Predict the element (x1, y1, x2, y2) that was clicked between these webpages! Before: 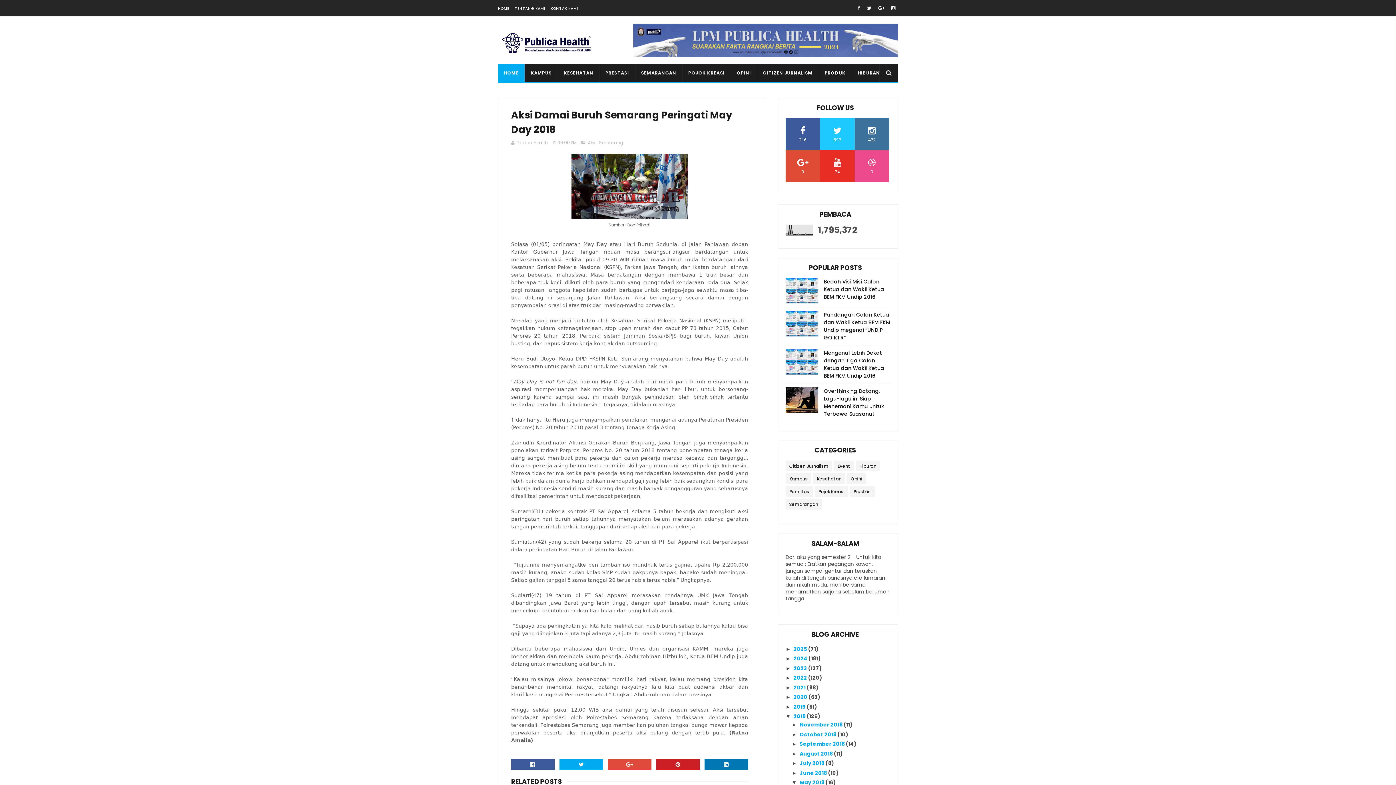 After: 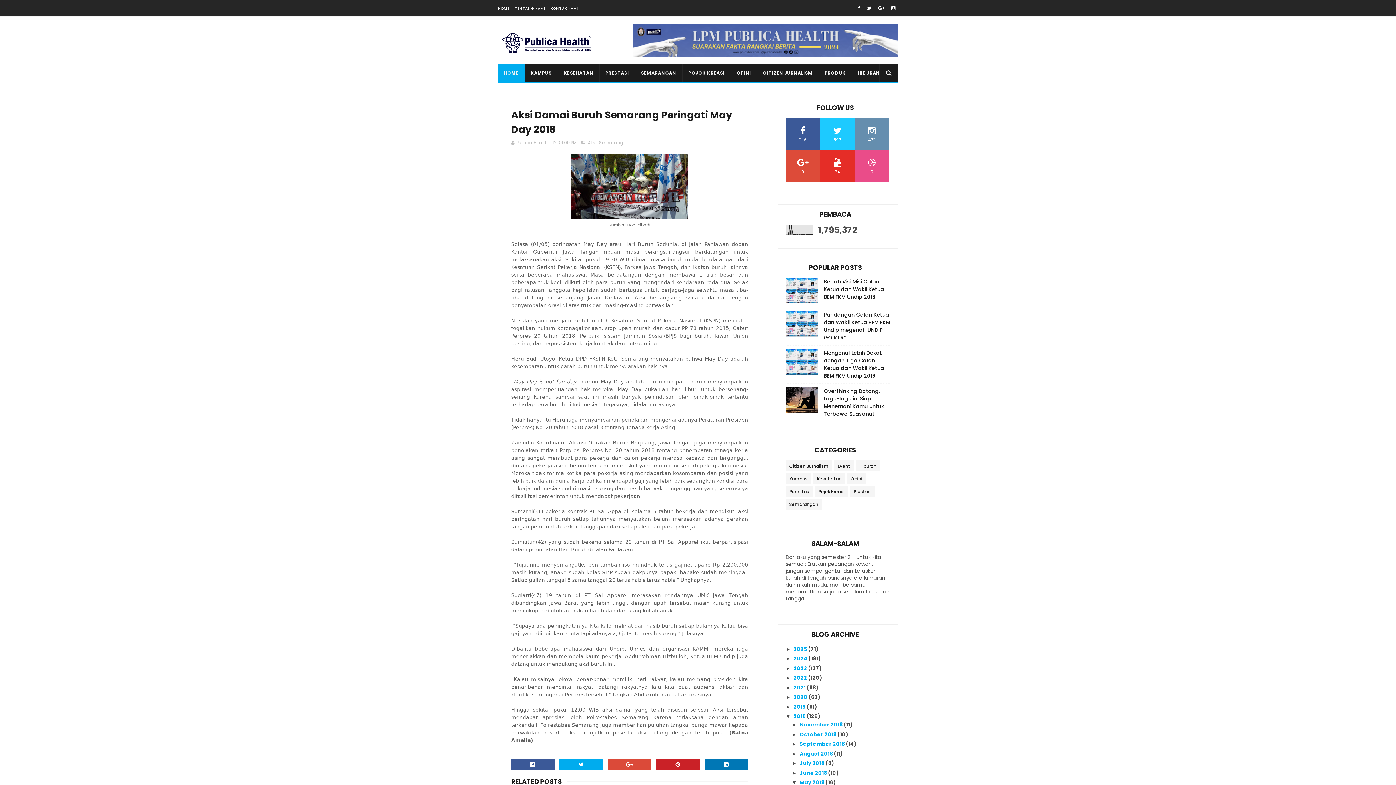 Action: label: 432 bbox: (854, 118, 889, 150)